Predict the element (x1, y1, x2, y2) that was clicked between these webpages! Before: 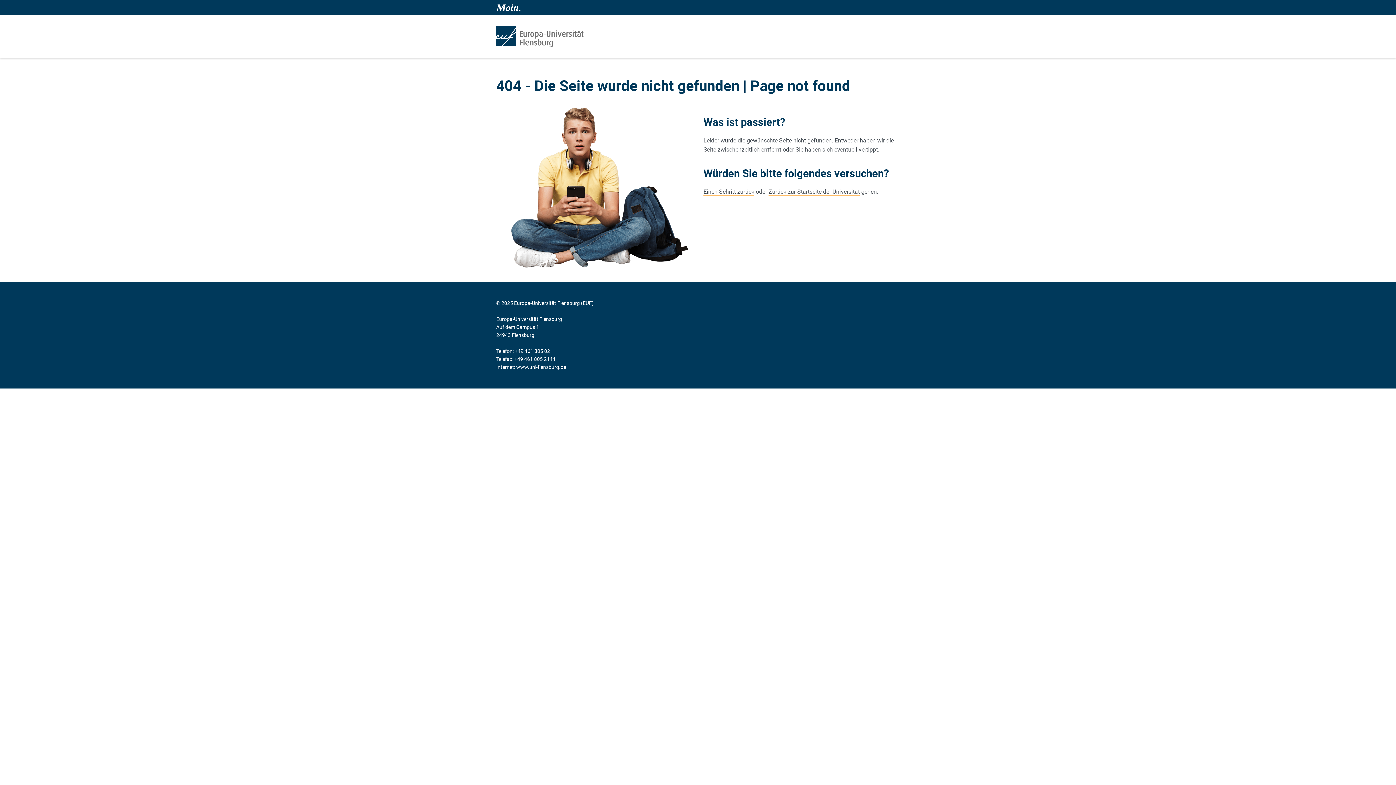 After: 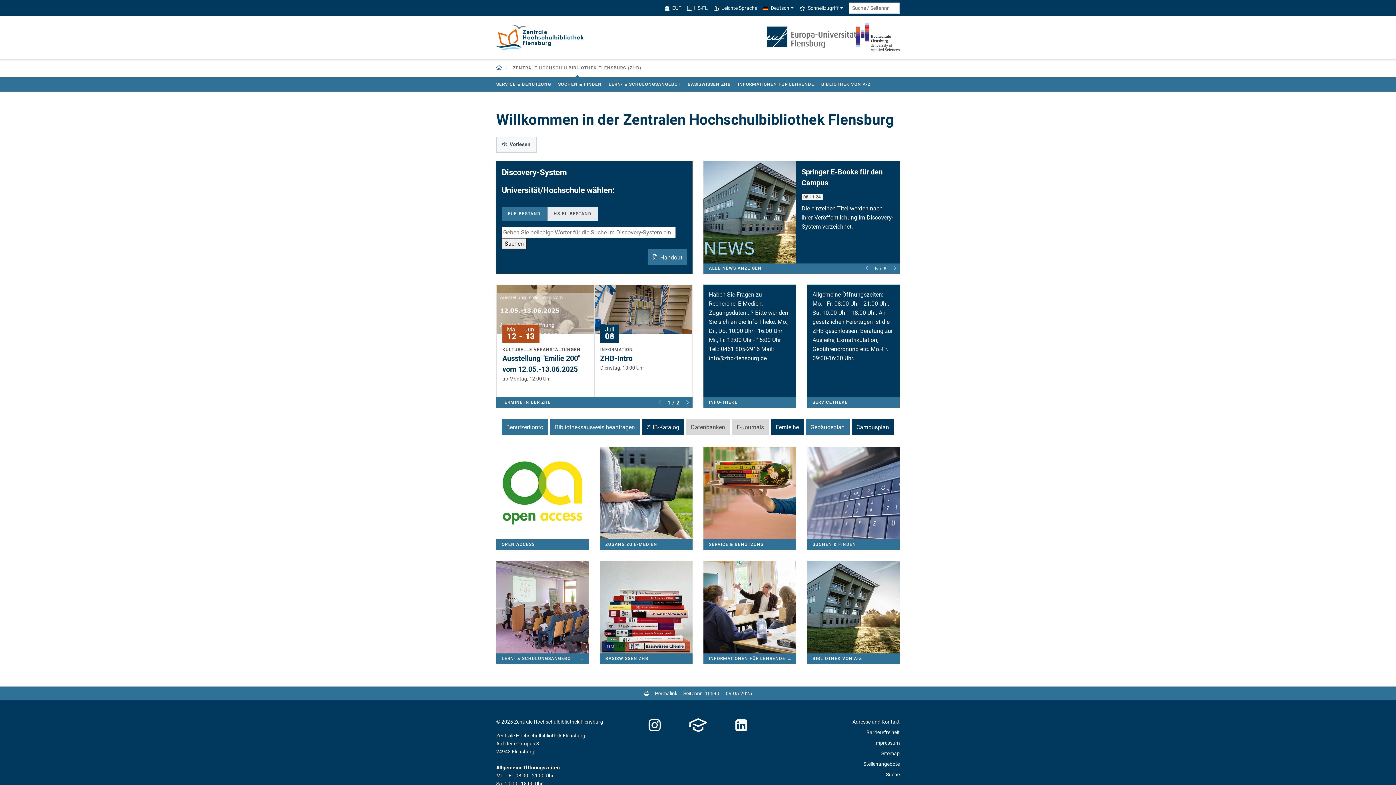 Action: bbox: (496, 25, 583, 47)